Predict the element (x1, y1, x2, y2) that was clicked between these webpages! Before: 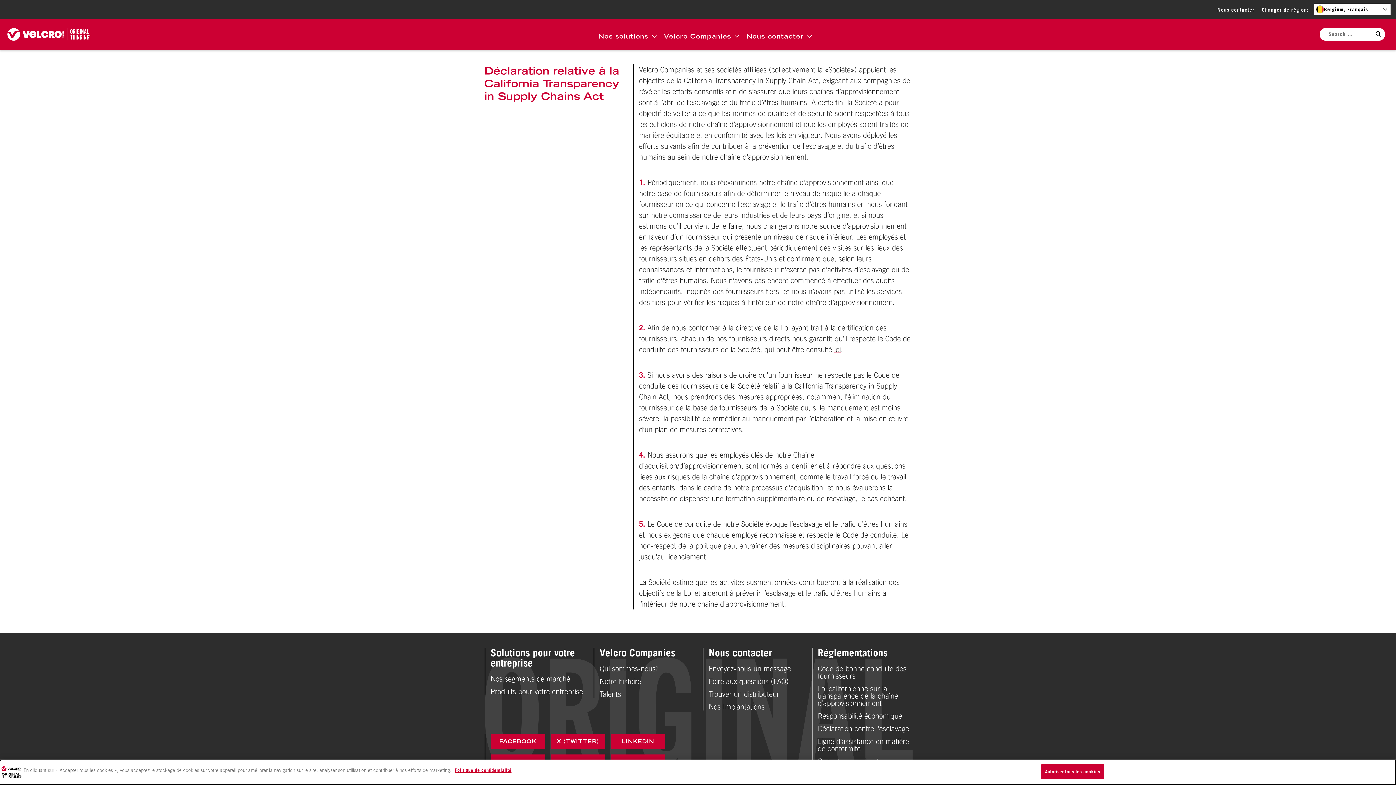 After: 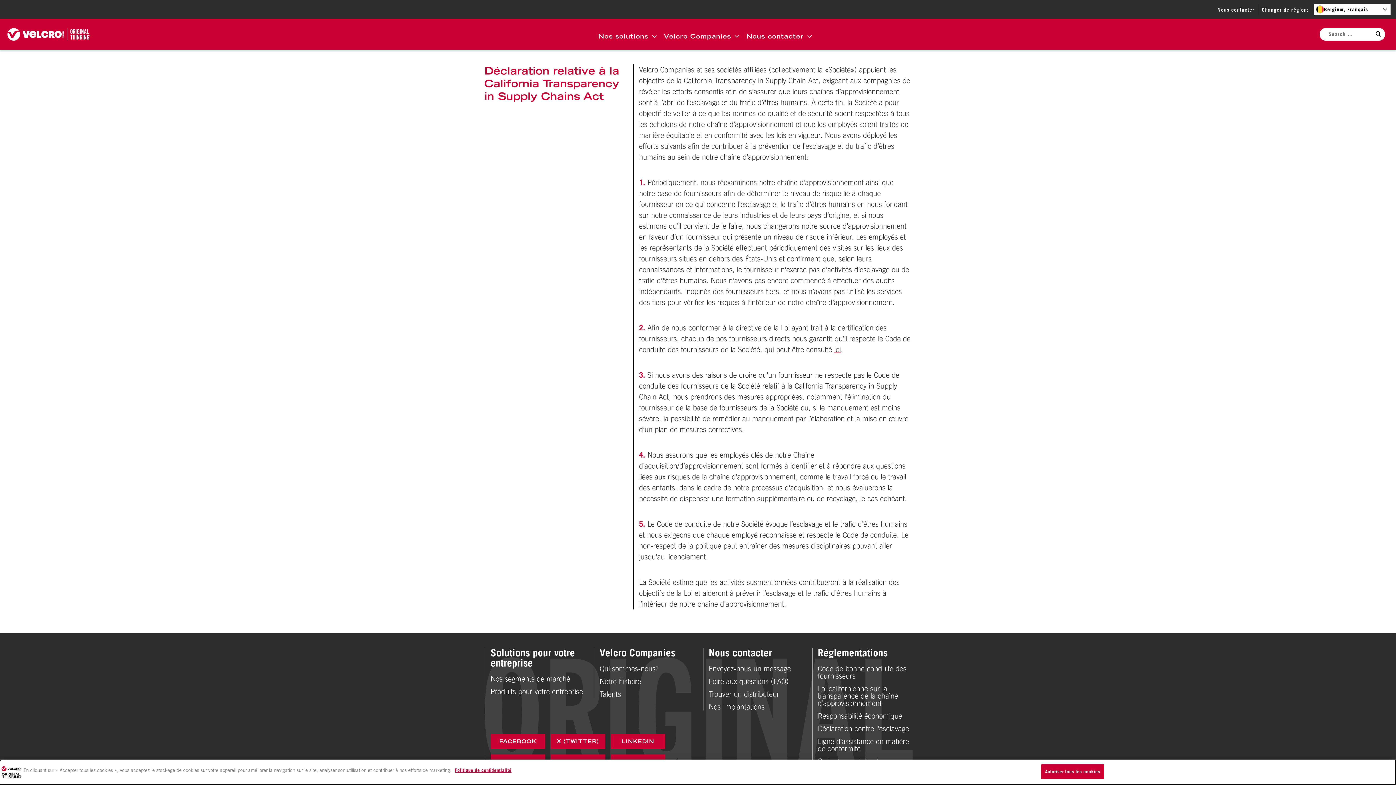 Action: bbox: (818, 684, 898, 707) label: Loi californienne sur la transparence de la chaîne d’approvisionnement